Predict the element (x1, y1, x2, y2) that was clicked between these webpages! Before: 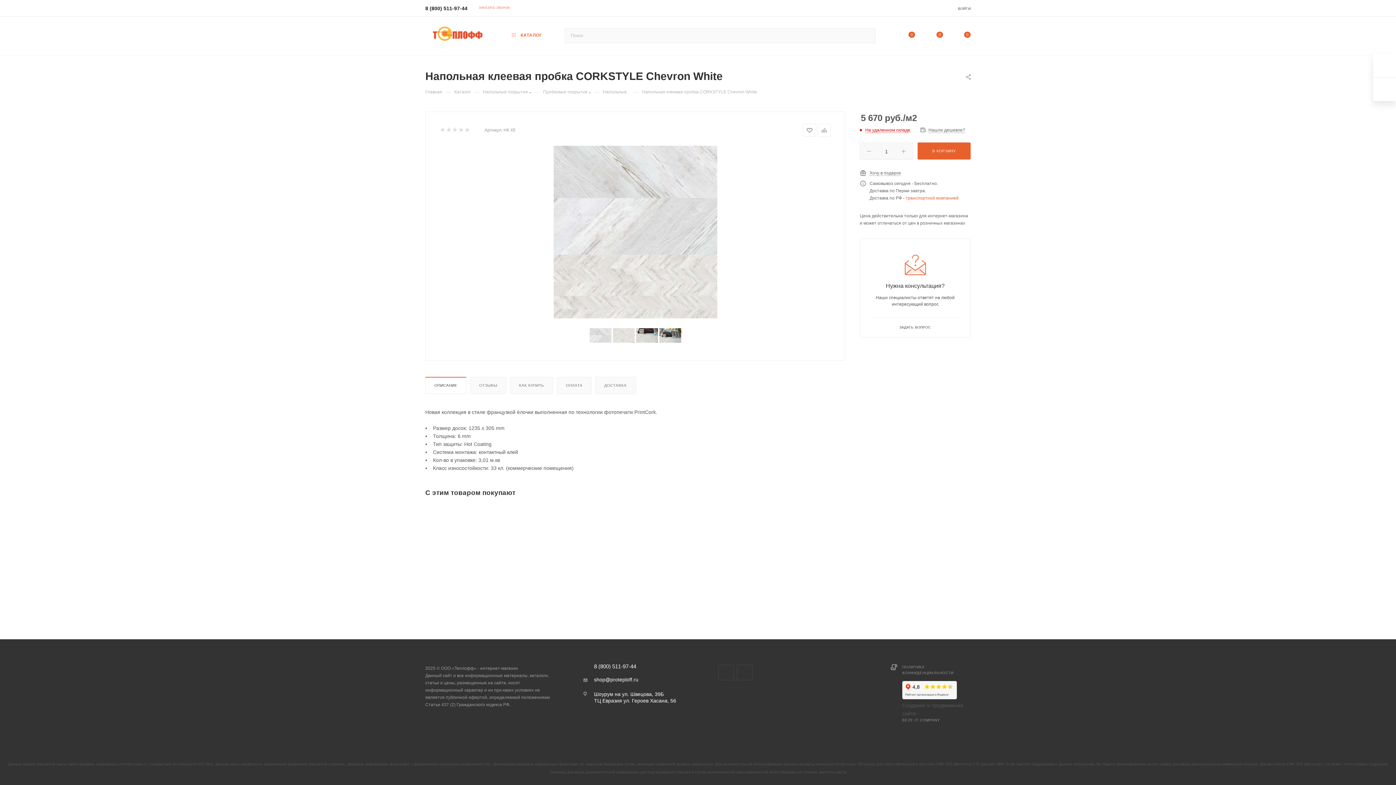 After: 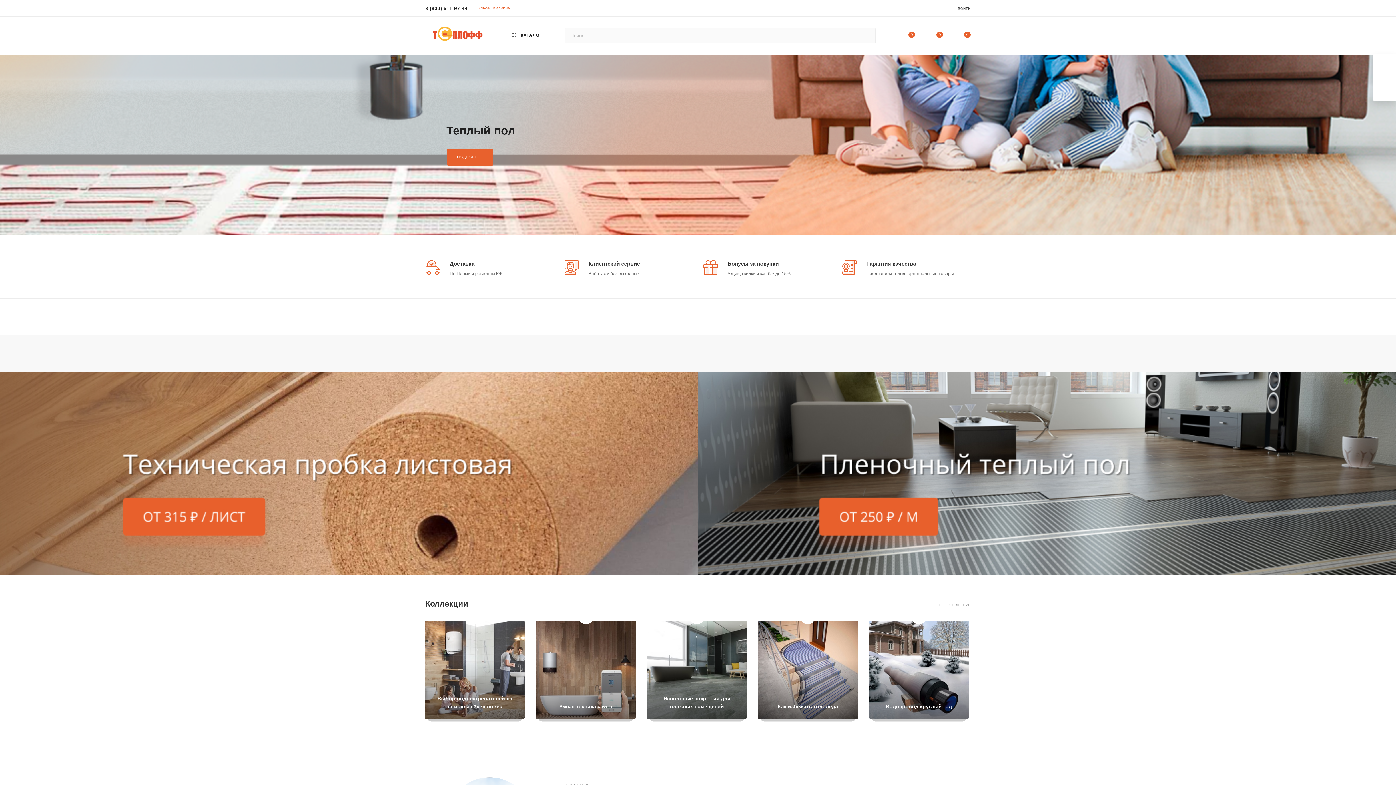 Action: bbox: (425, 88, 442, 94) label: Главная